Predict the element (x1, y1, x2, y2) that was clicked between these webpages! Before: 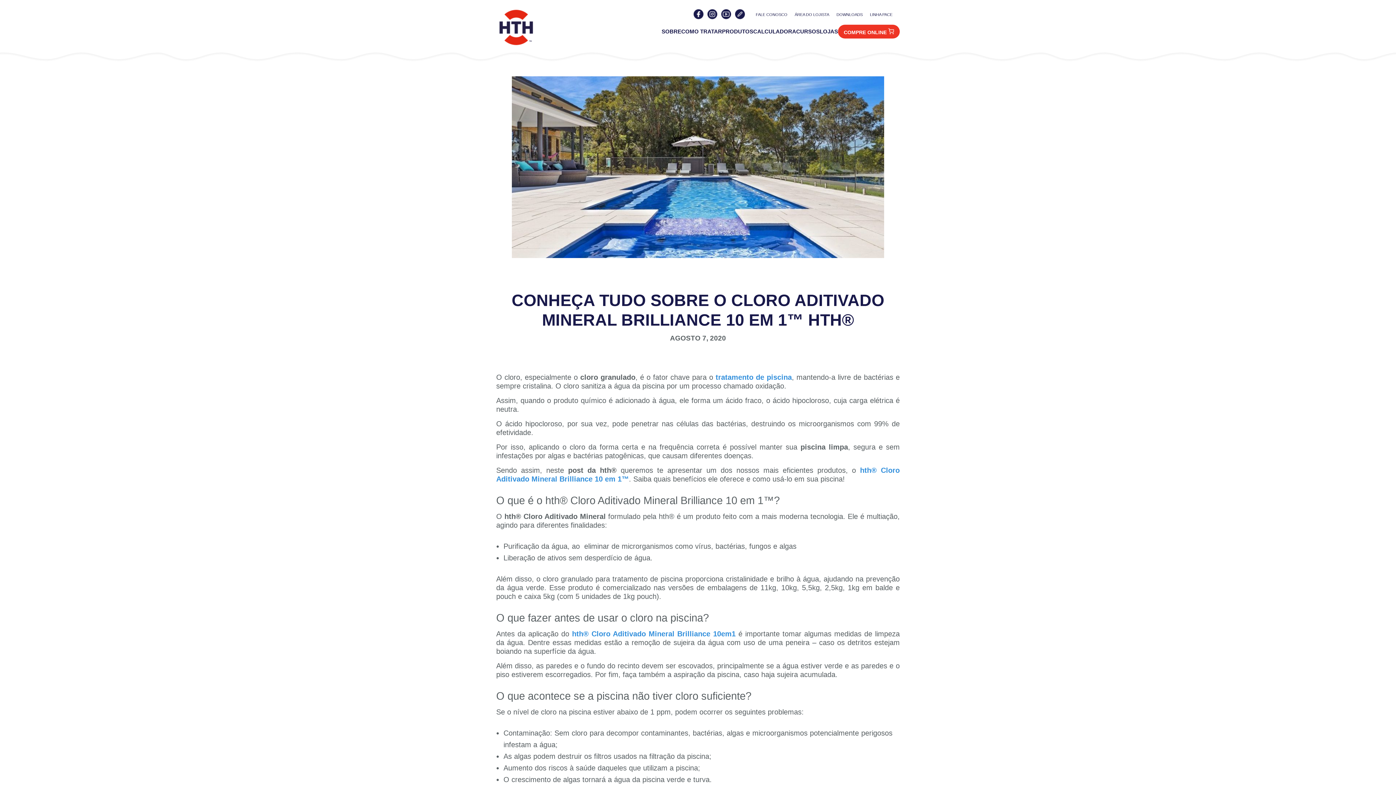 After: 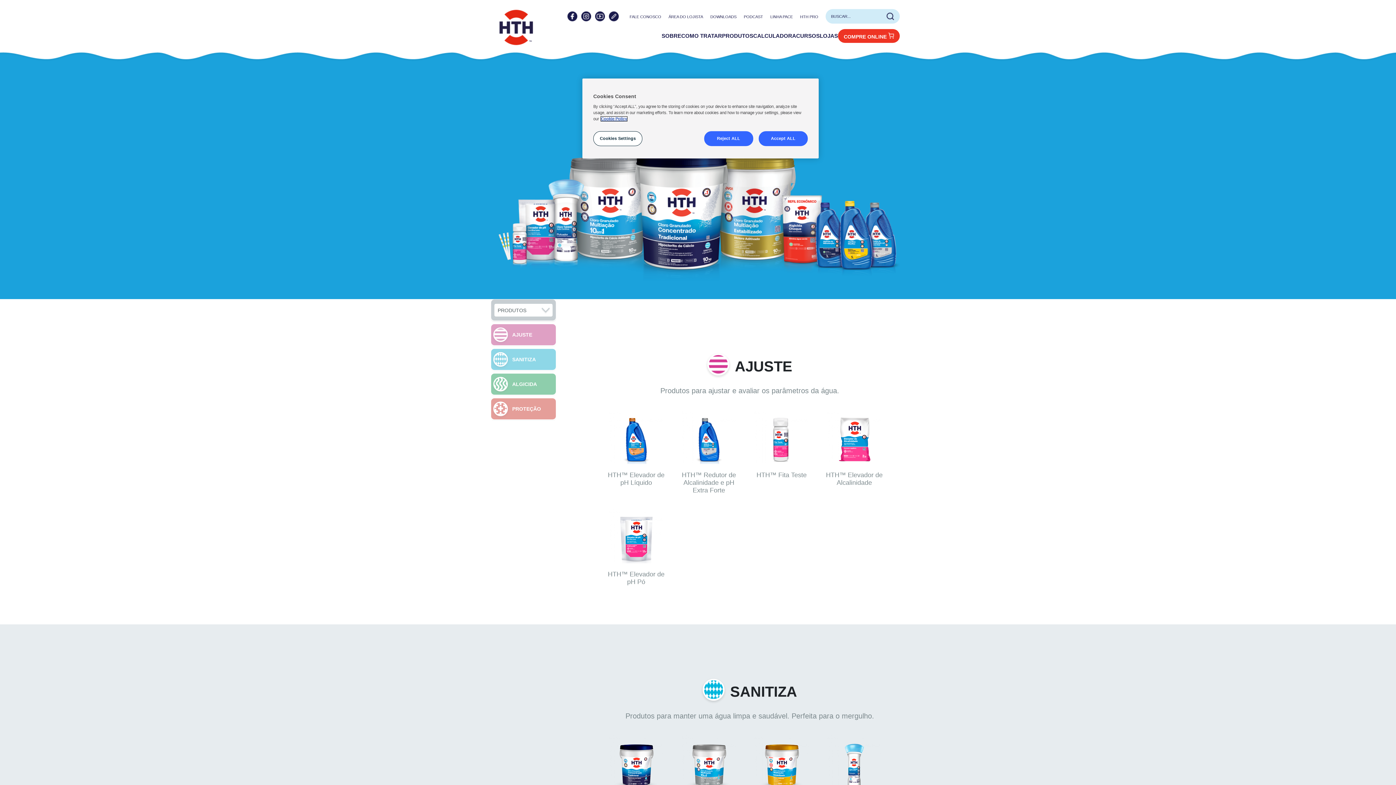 Action: label: PRODUTOS bbox: (722, 28, 753, 34)